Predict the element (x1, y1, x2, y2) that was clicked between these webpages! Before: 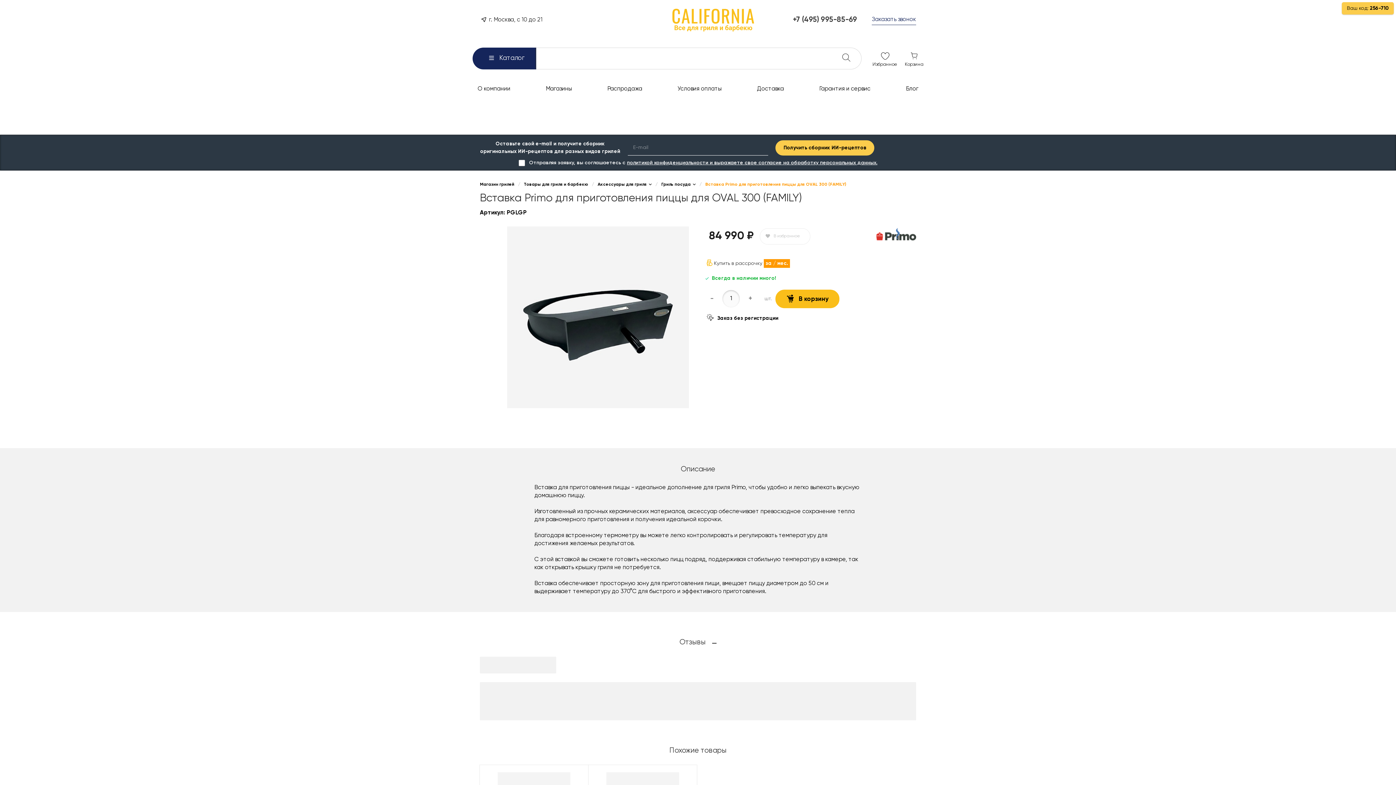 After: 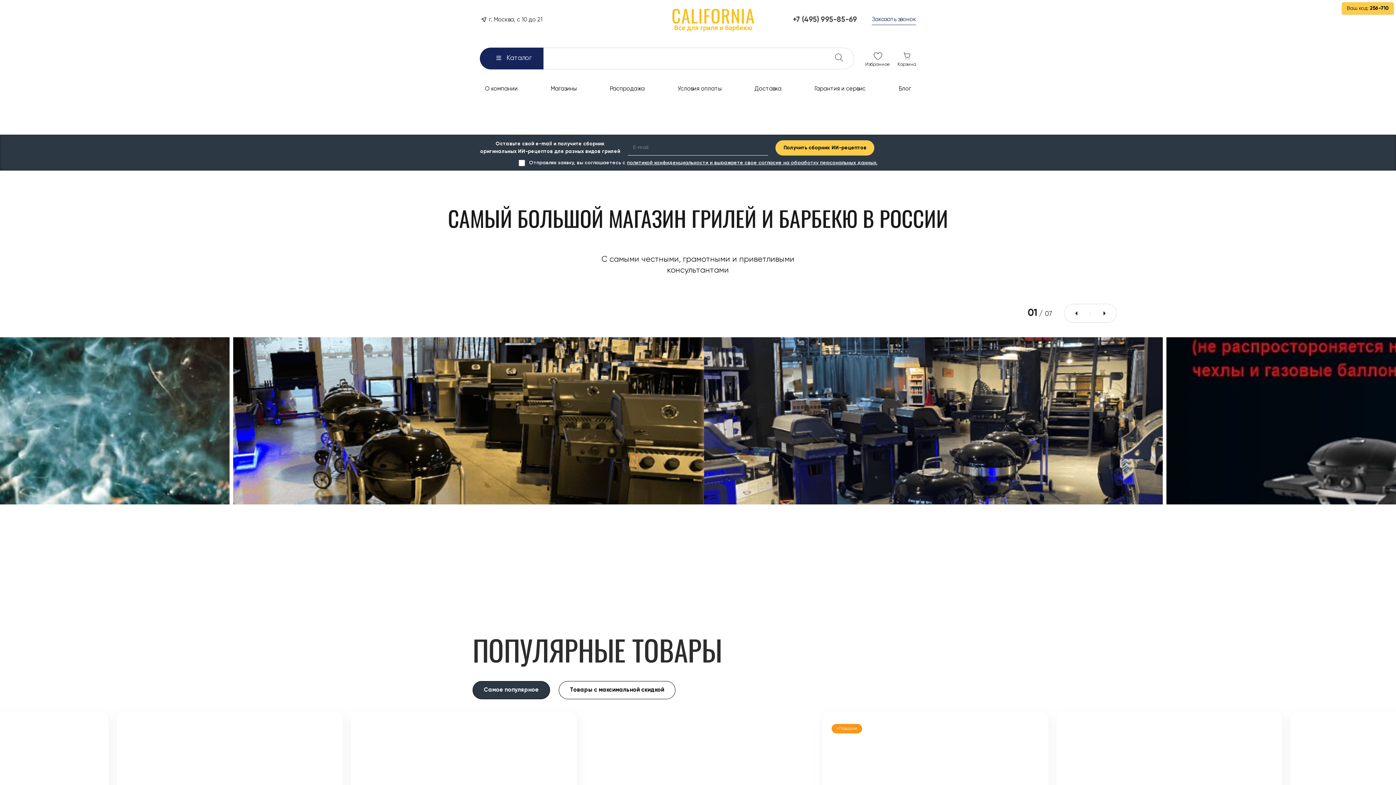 Action: label:   bbox: (672, 8, 754, 31)